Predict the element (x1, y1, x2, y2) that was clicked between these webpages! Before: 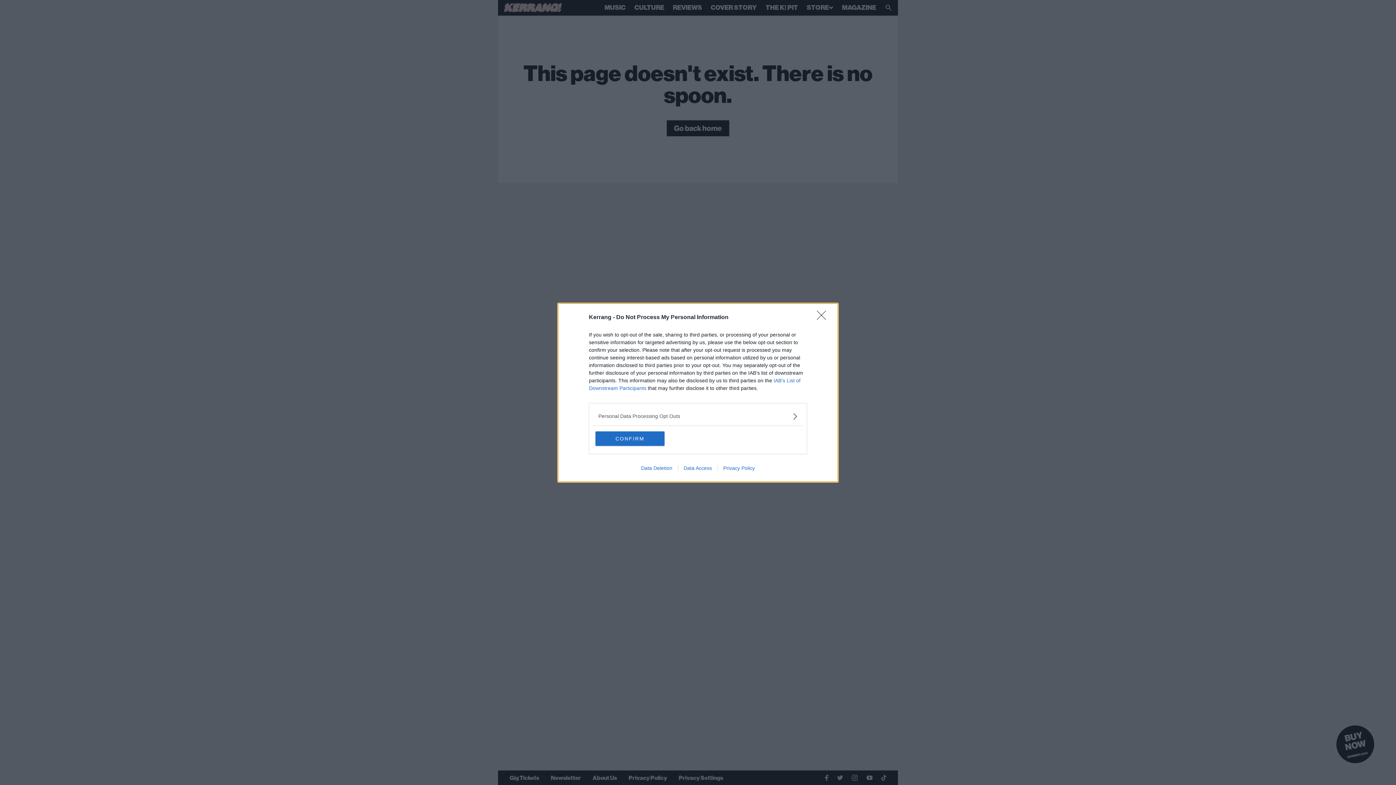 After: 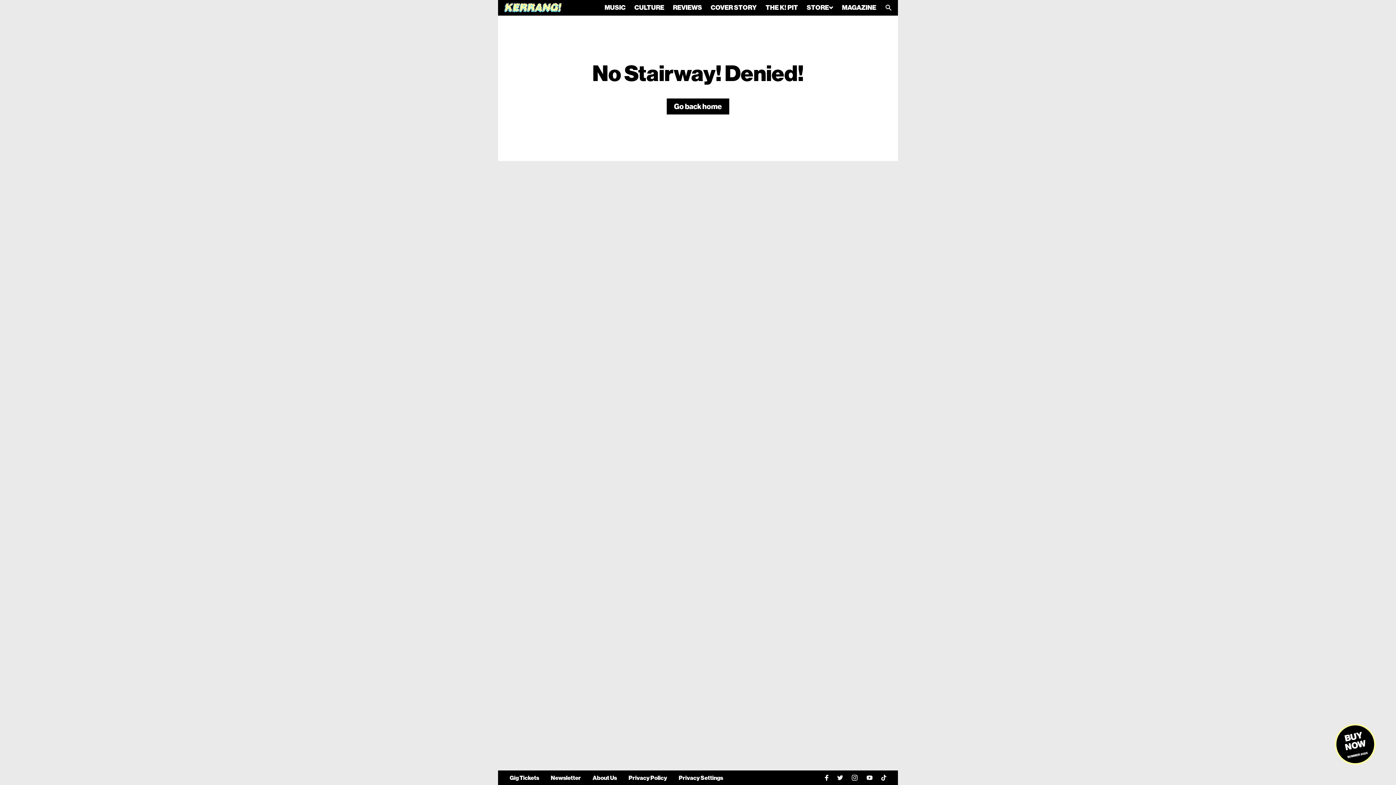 Action: label: CONFIRM bbox: (595, 431, 664, 446)